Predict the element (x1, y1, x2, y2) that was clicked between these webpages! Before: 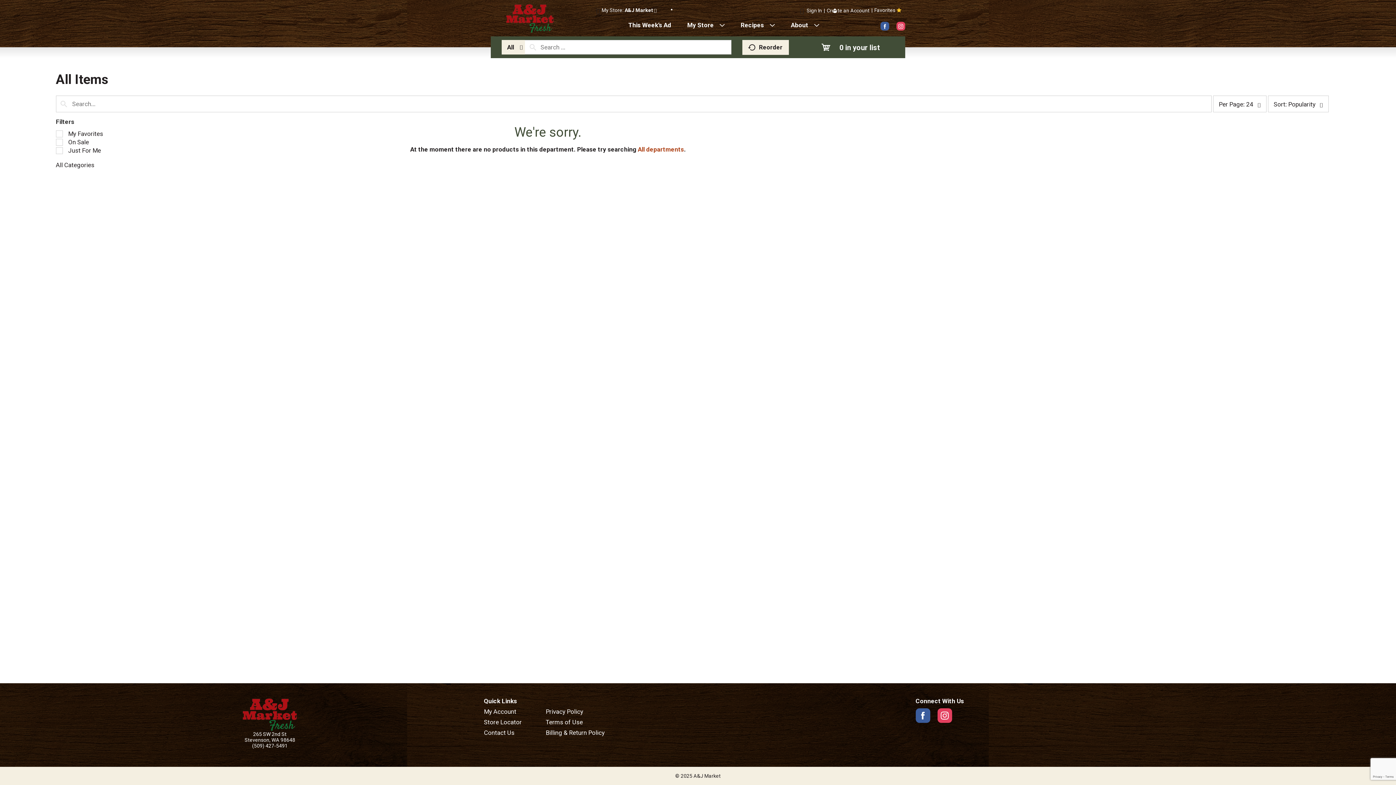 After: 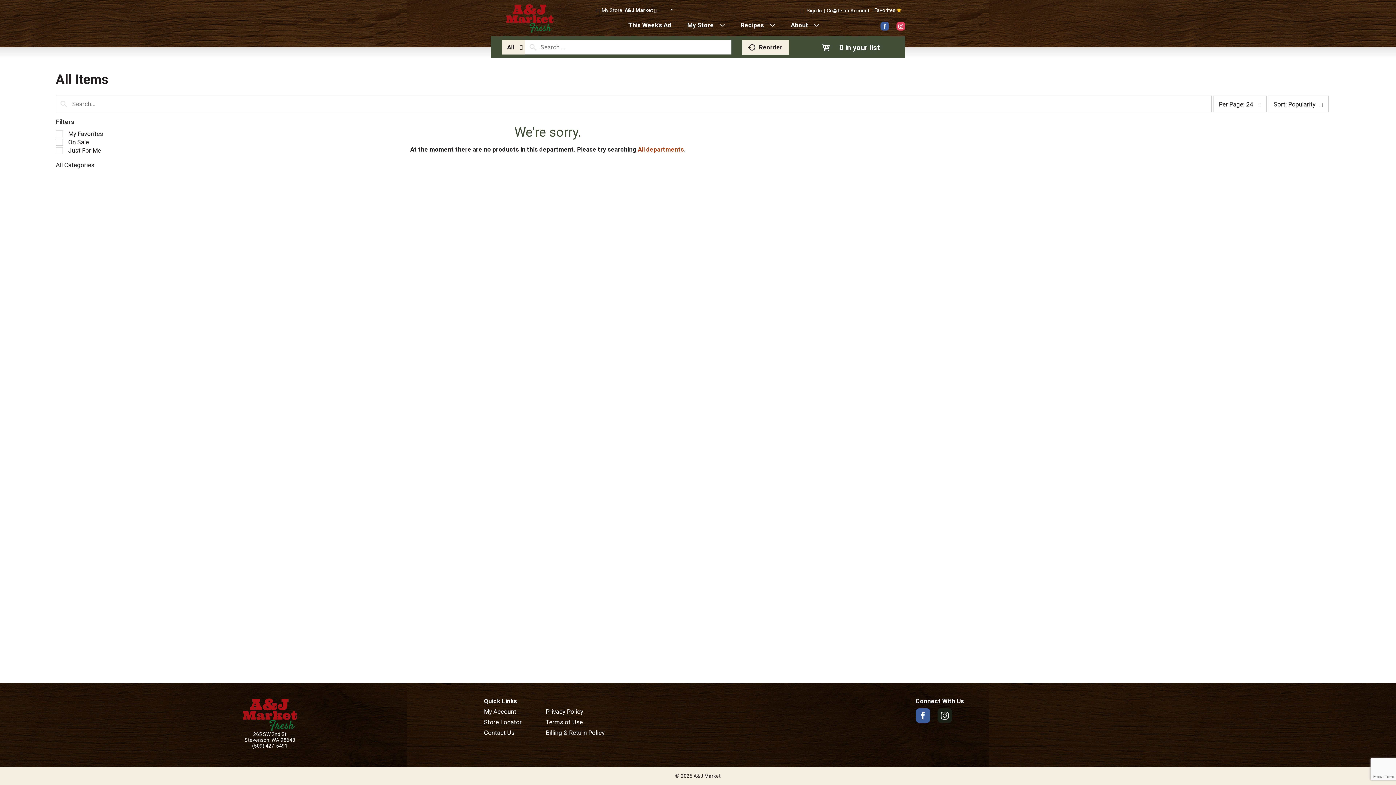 Action: bbox: (937, 708, 952, 723)